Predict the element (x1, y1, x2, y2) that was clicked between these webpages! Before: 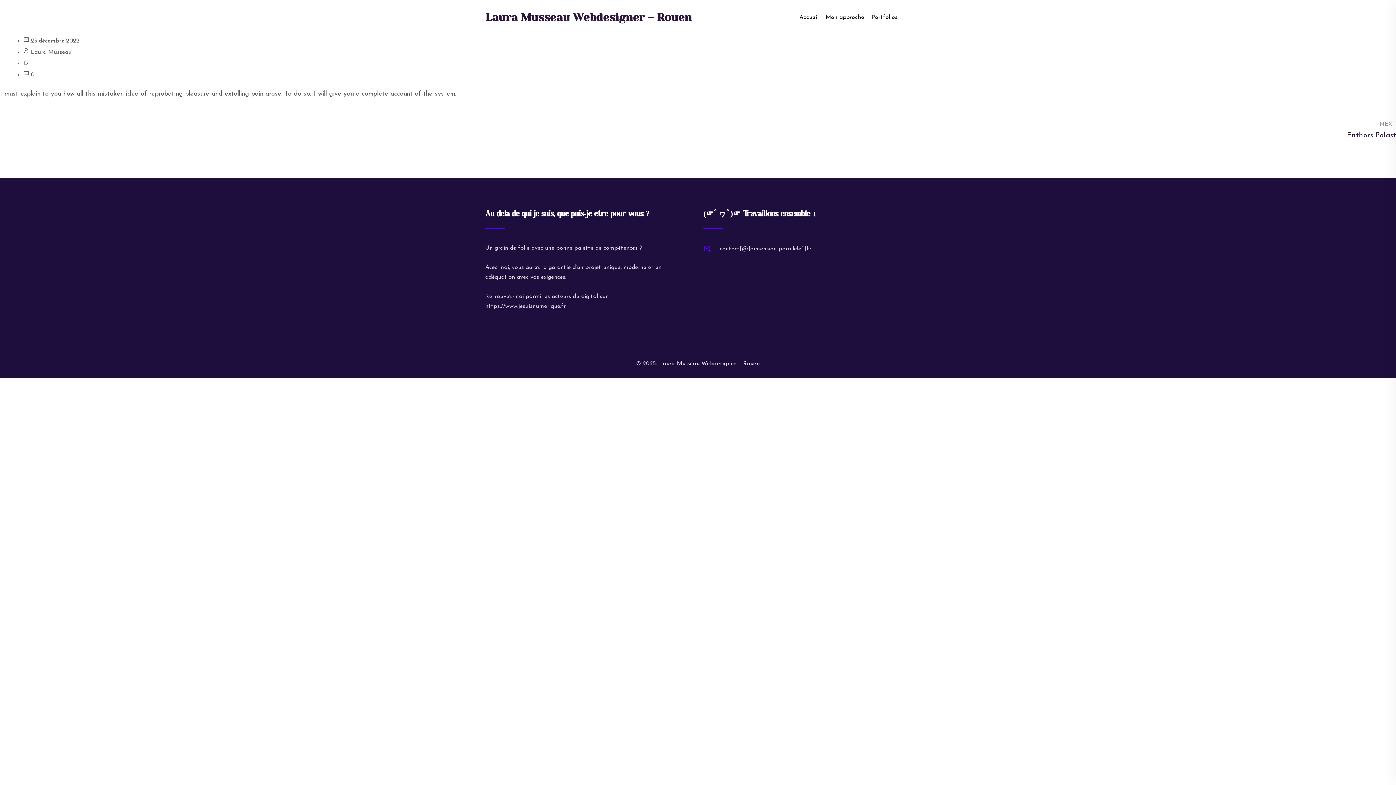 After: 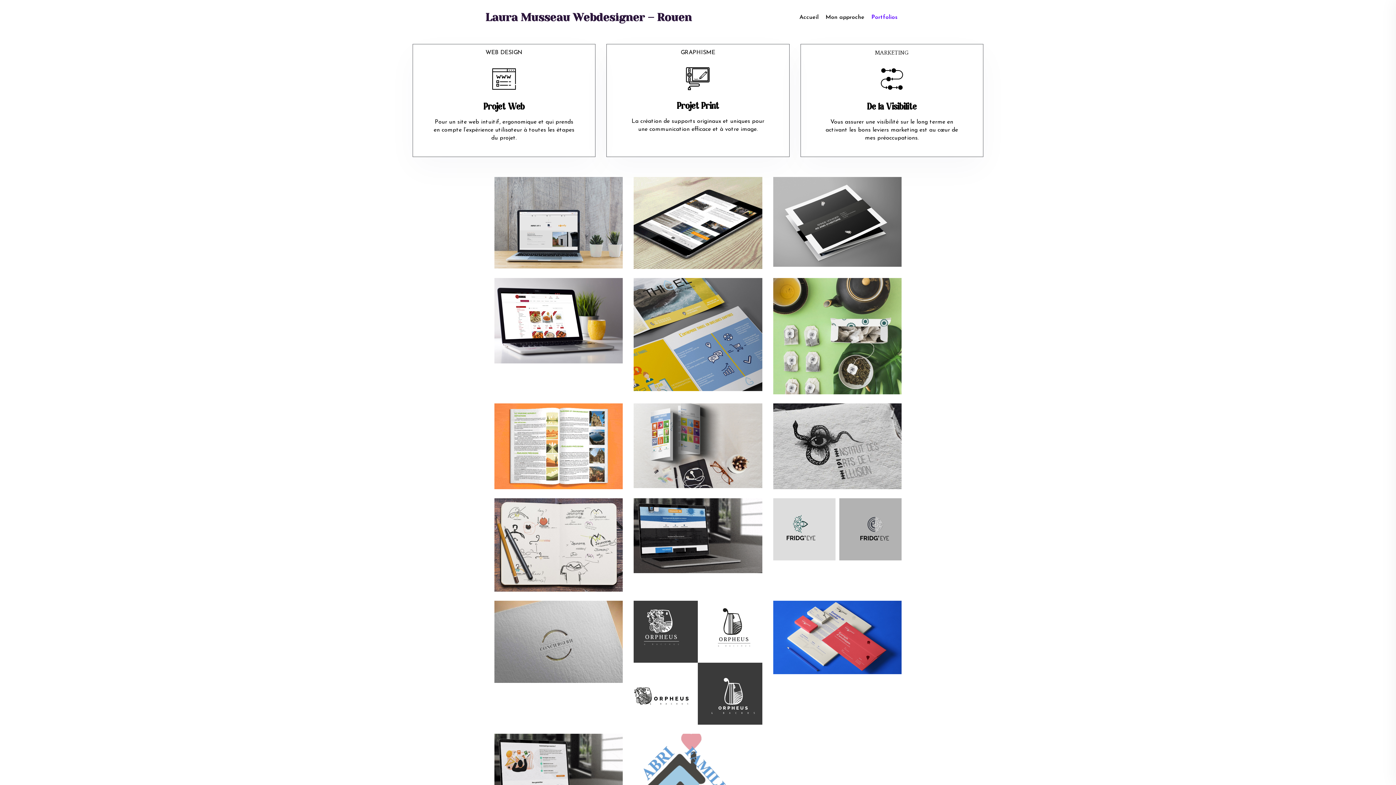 Action: label: Portfolios bbox: (870, 12, 901, 22)